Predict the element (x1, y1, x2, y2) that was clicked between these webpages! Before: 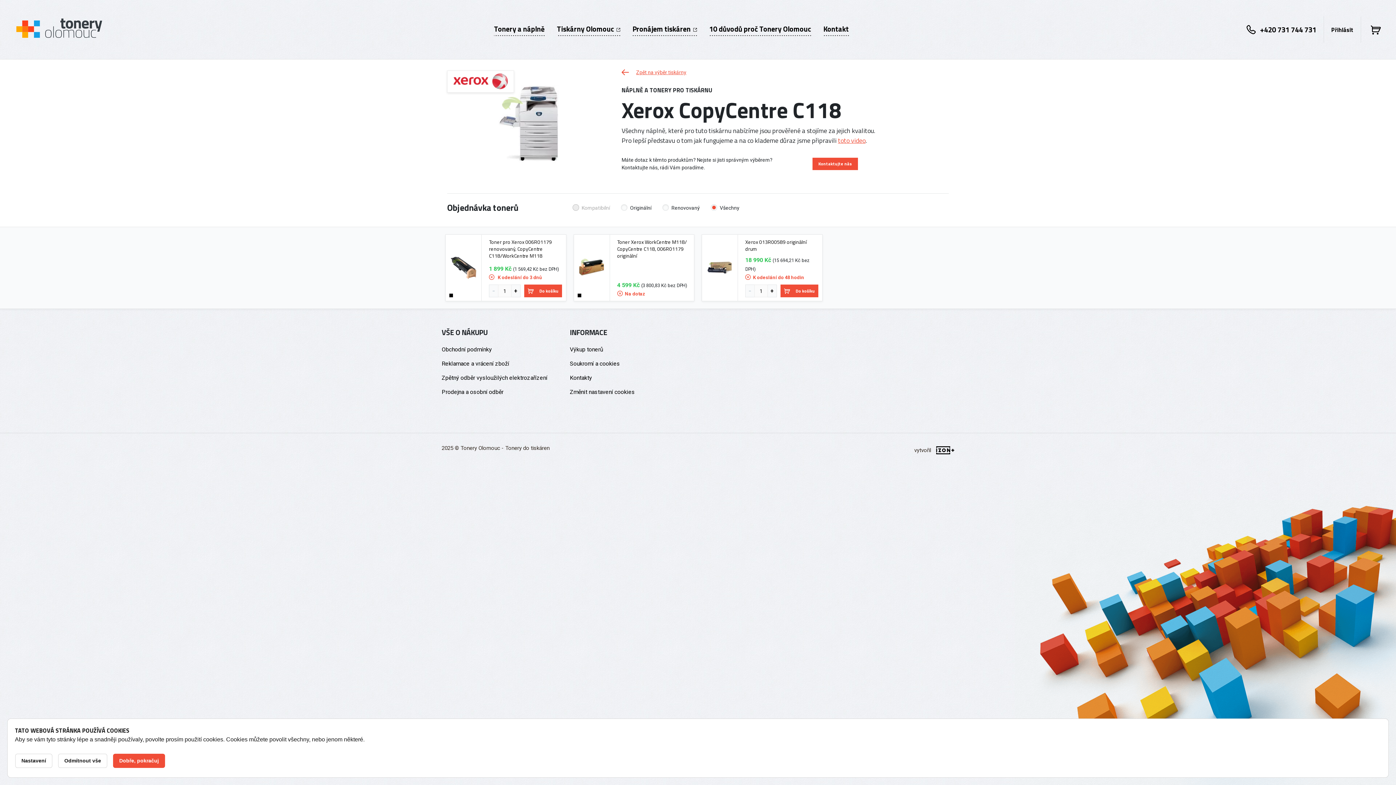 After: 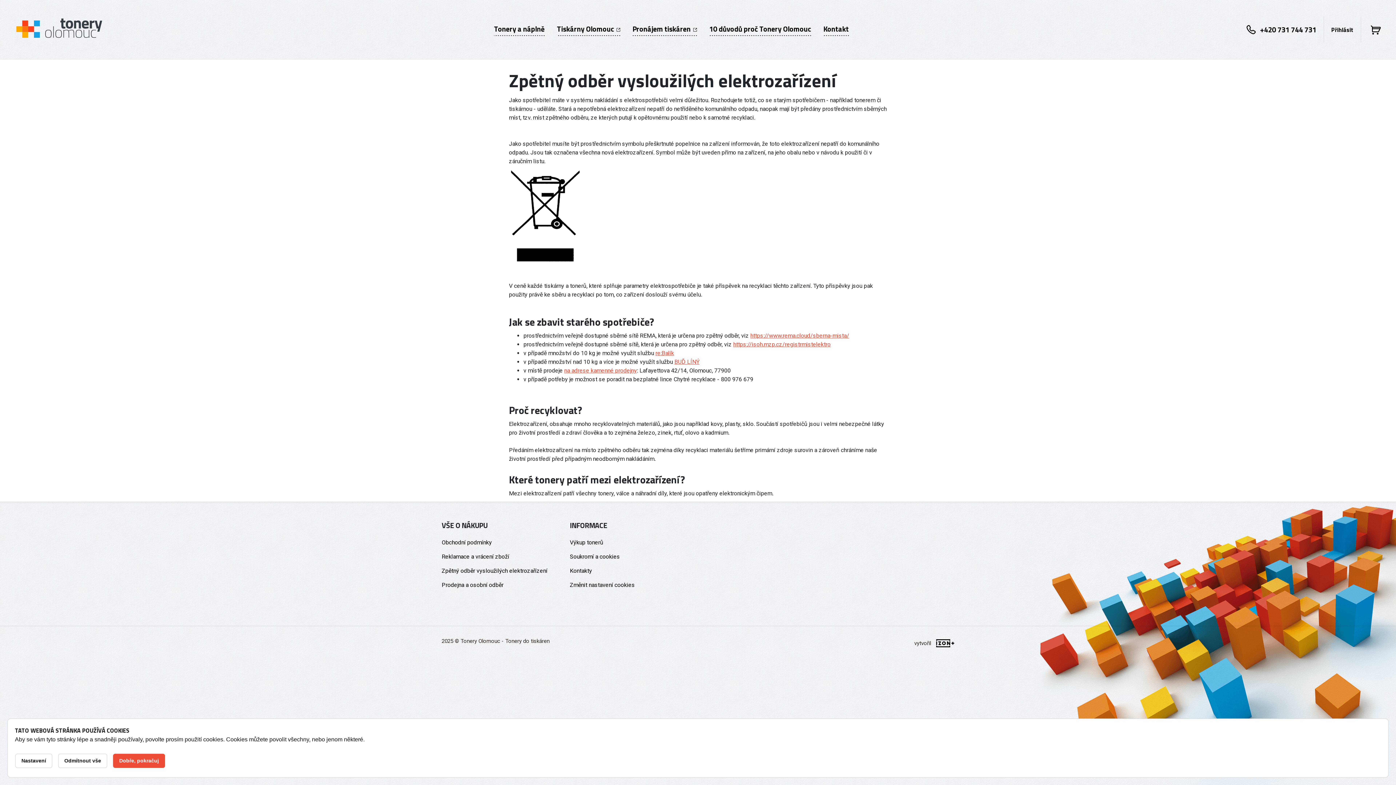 Action: bbox: (441, 373, 570, 382) label: Zpětný odběr vysloužilých elektrozařízení